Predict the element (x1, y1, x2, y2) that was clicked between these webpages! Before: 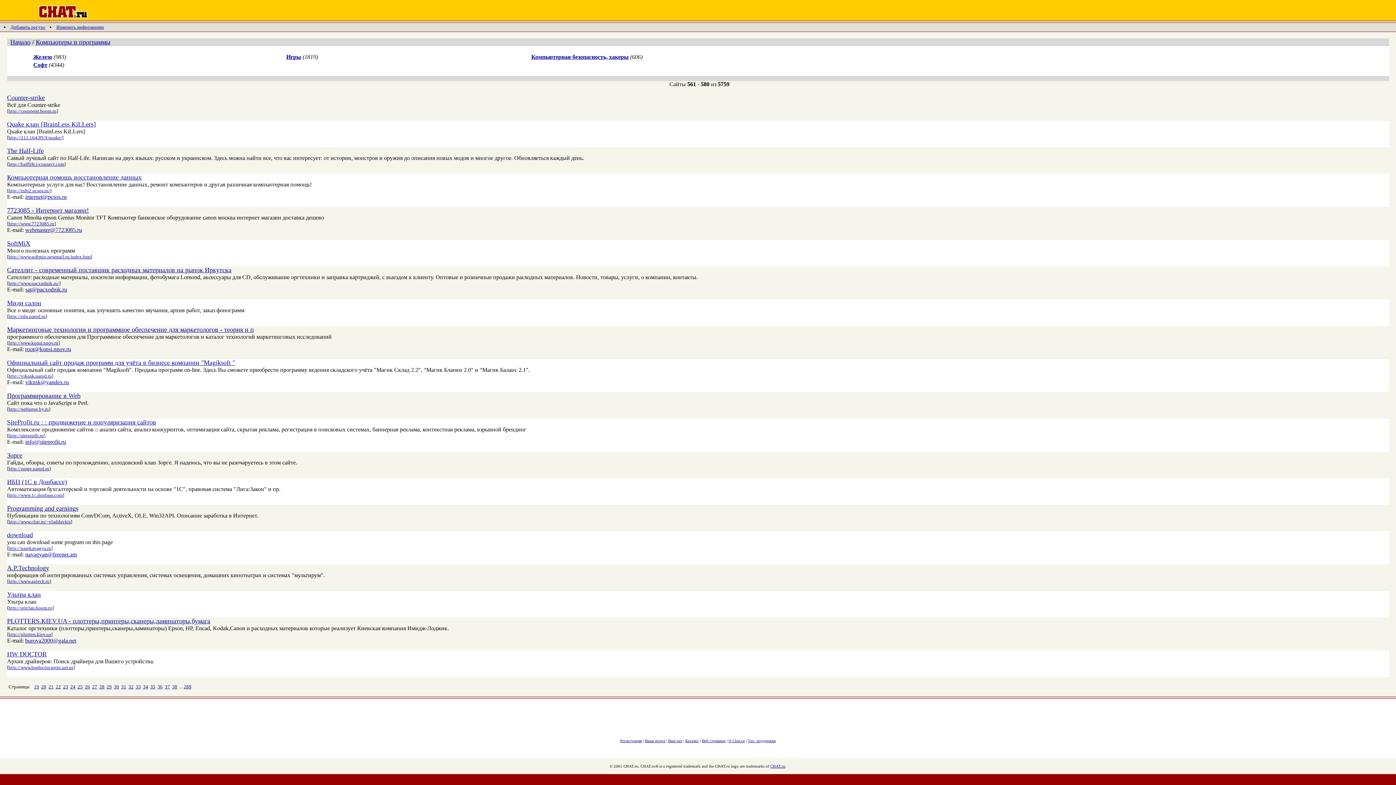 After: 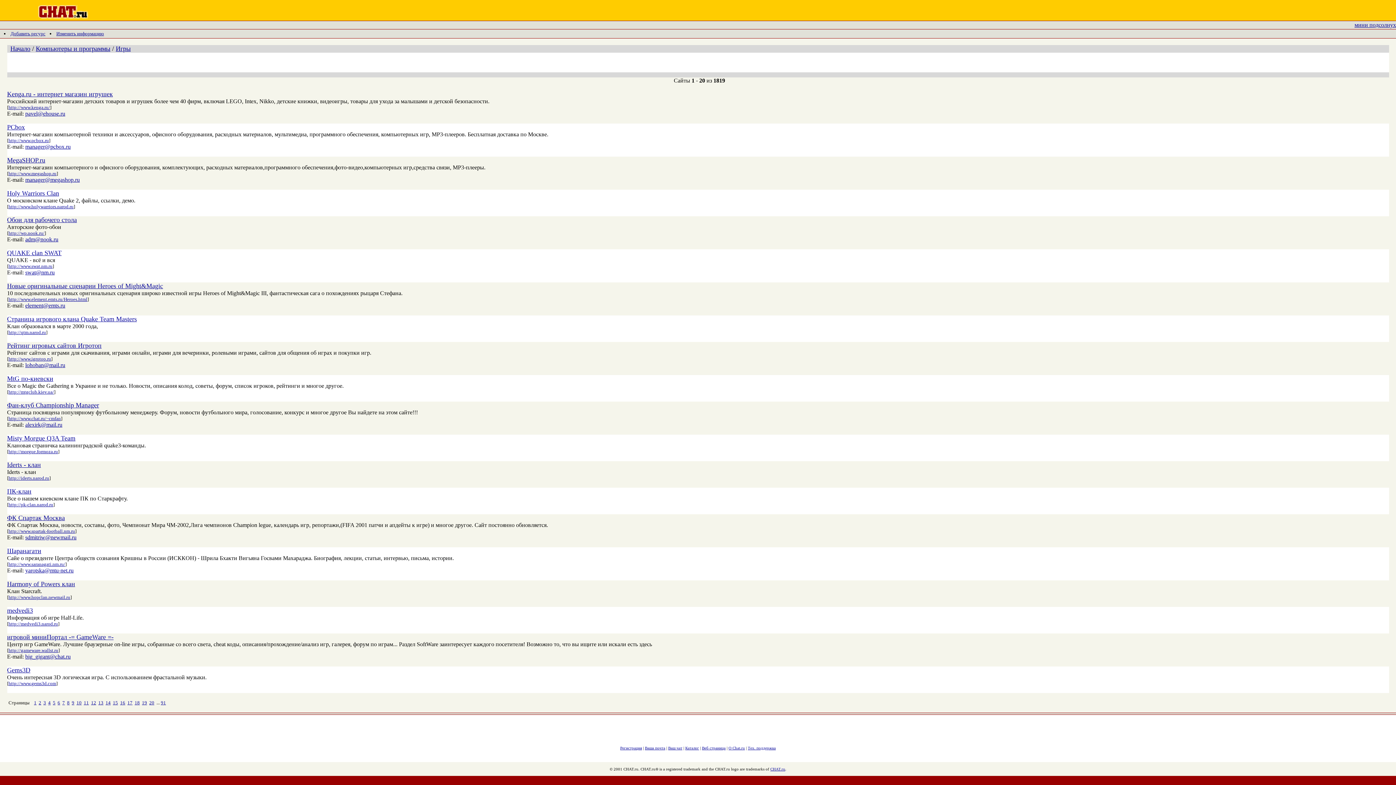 Action: bbox: (286, 53, 301, 60) label: Игры